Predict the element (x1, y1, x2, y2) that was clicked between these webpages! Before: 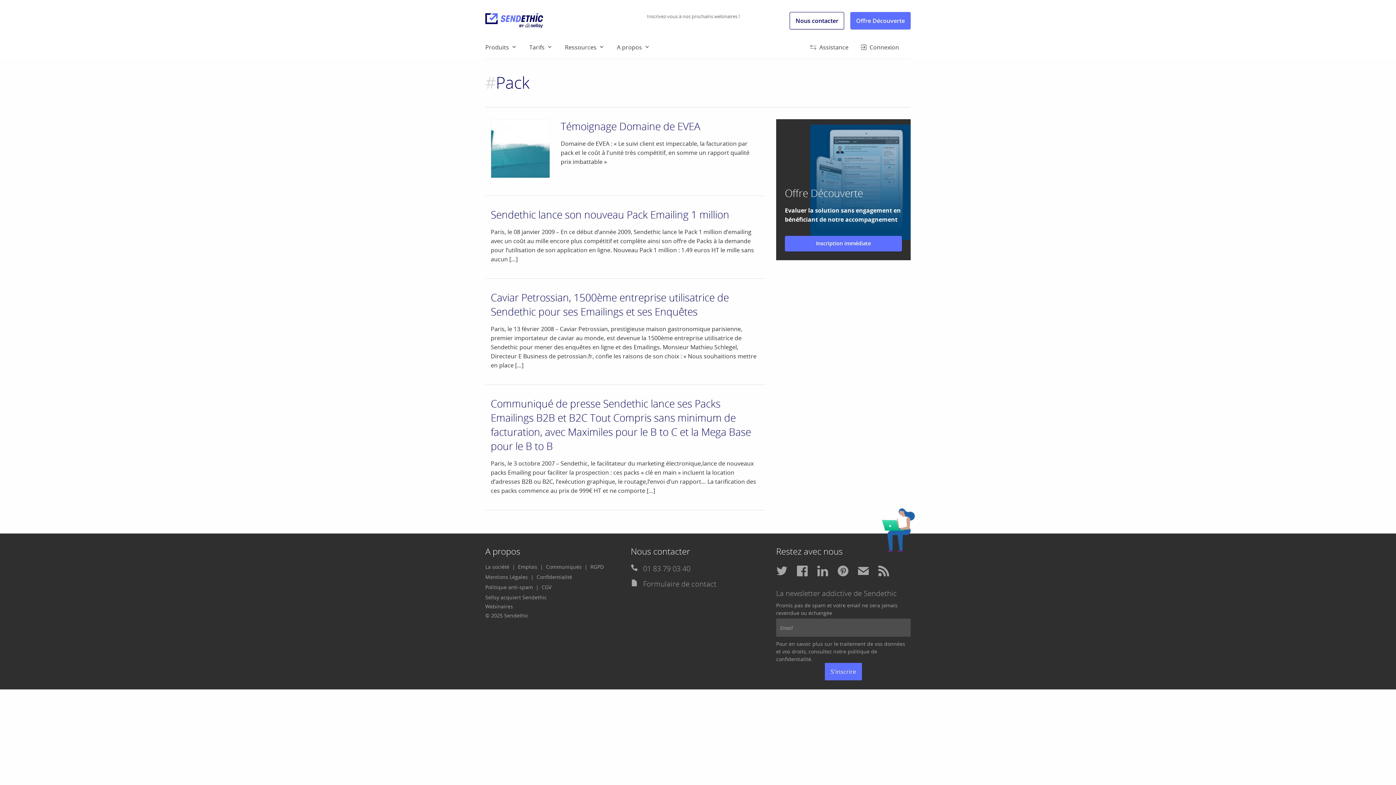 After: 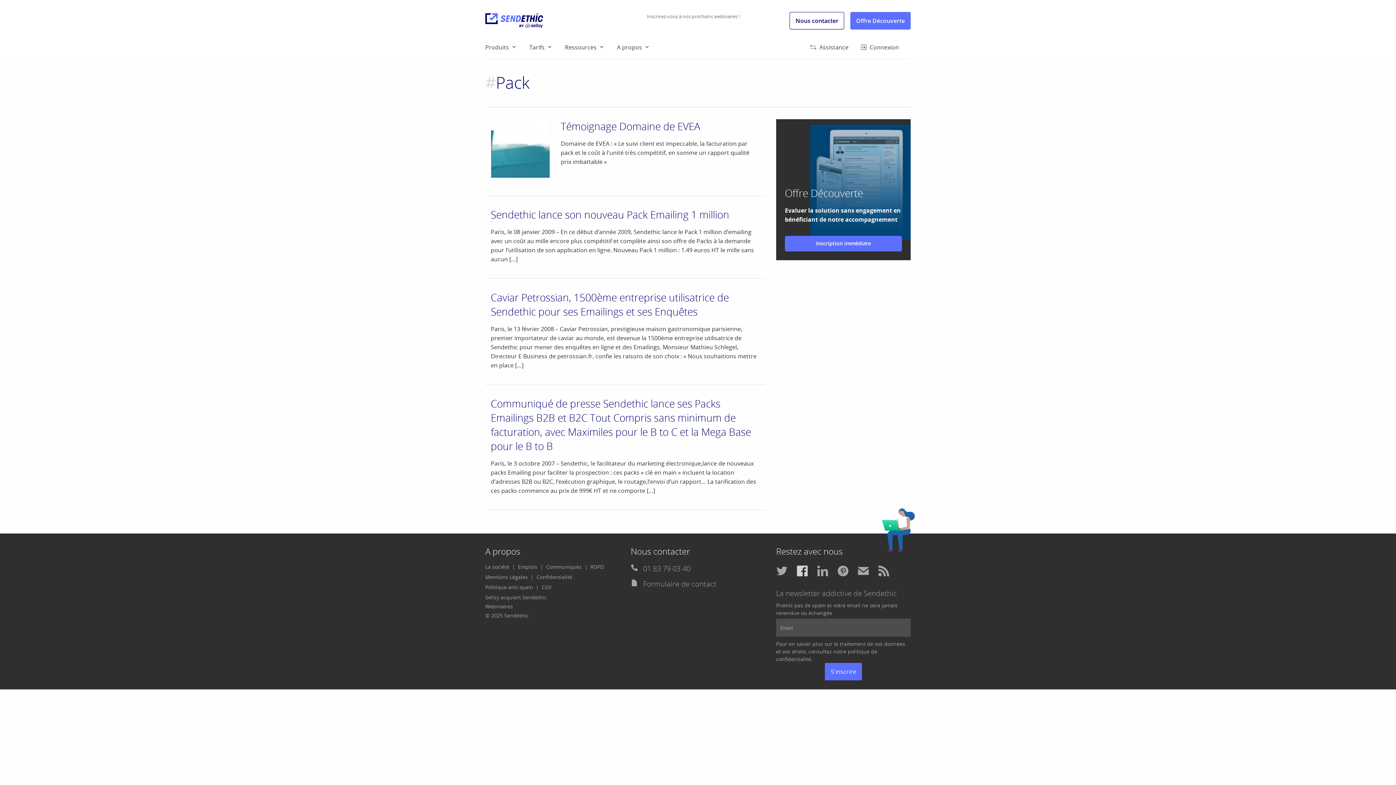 Action: bbox: (796, 563, 808, 581)